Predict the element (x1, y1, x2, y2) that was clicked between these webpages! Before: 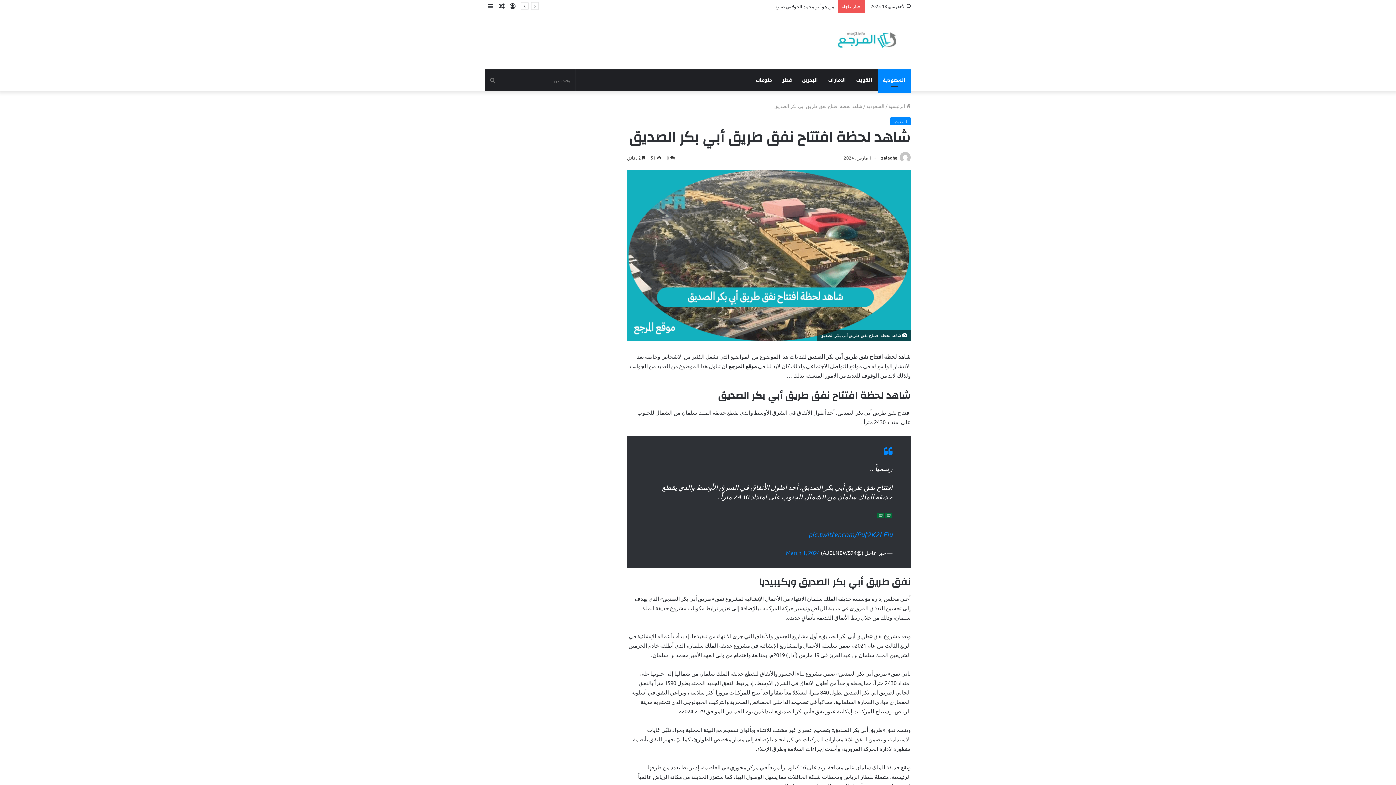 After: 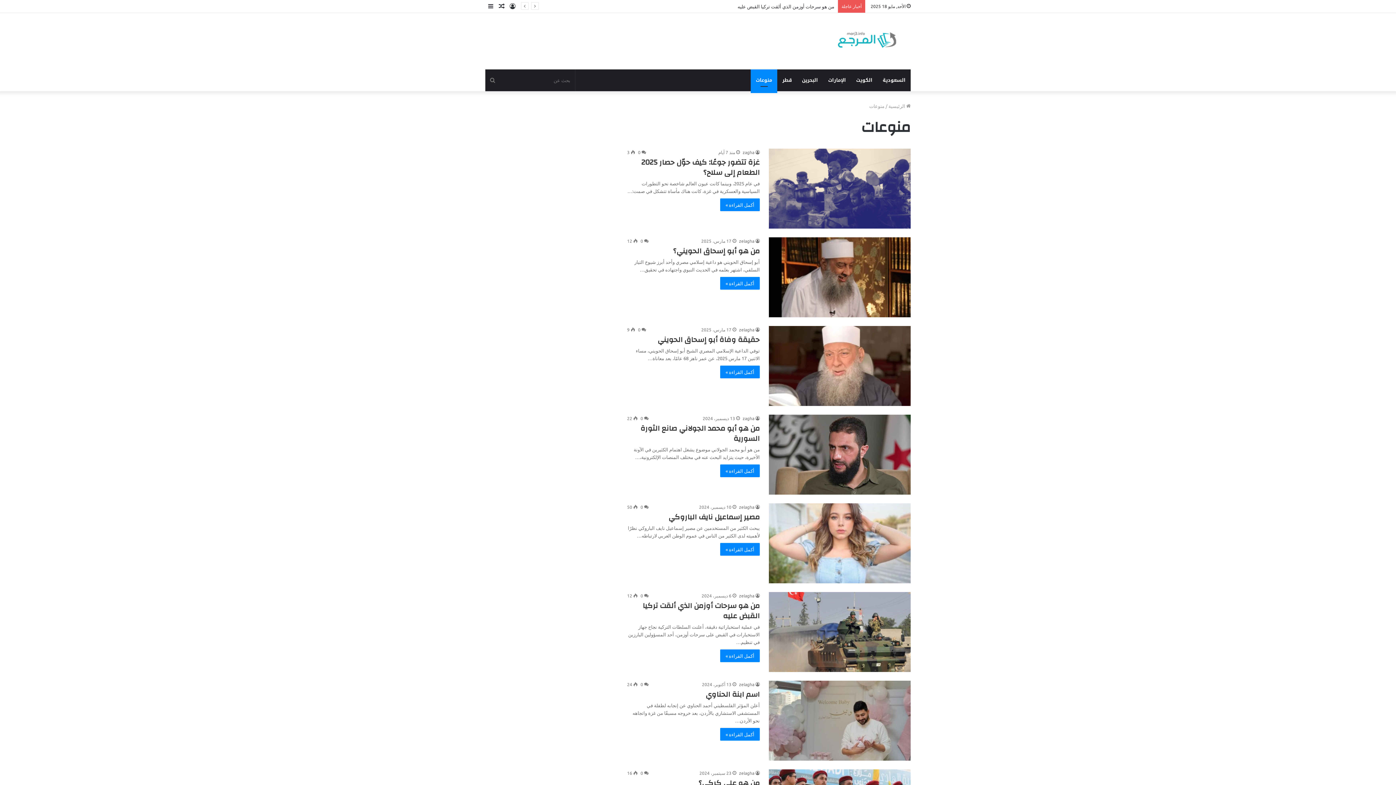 Action: label: منوعات bbox: (750, 69, 777, 91)